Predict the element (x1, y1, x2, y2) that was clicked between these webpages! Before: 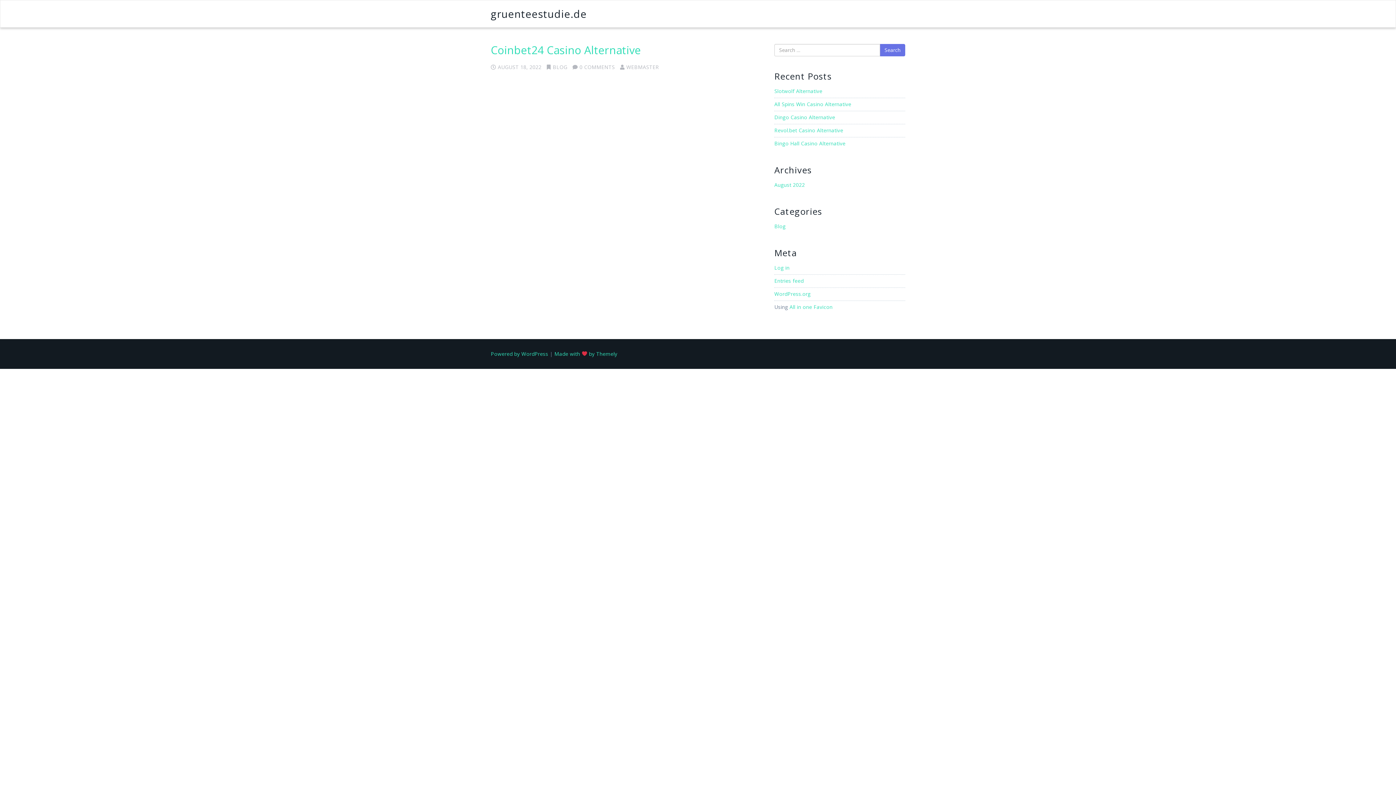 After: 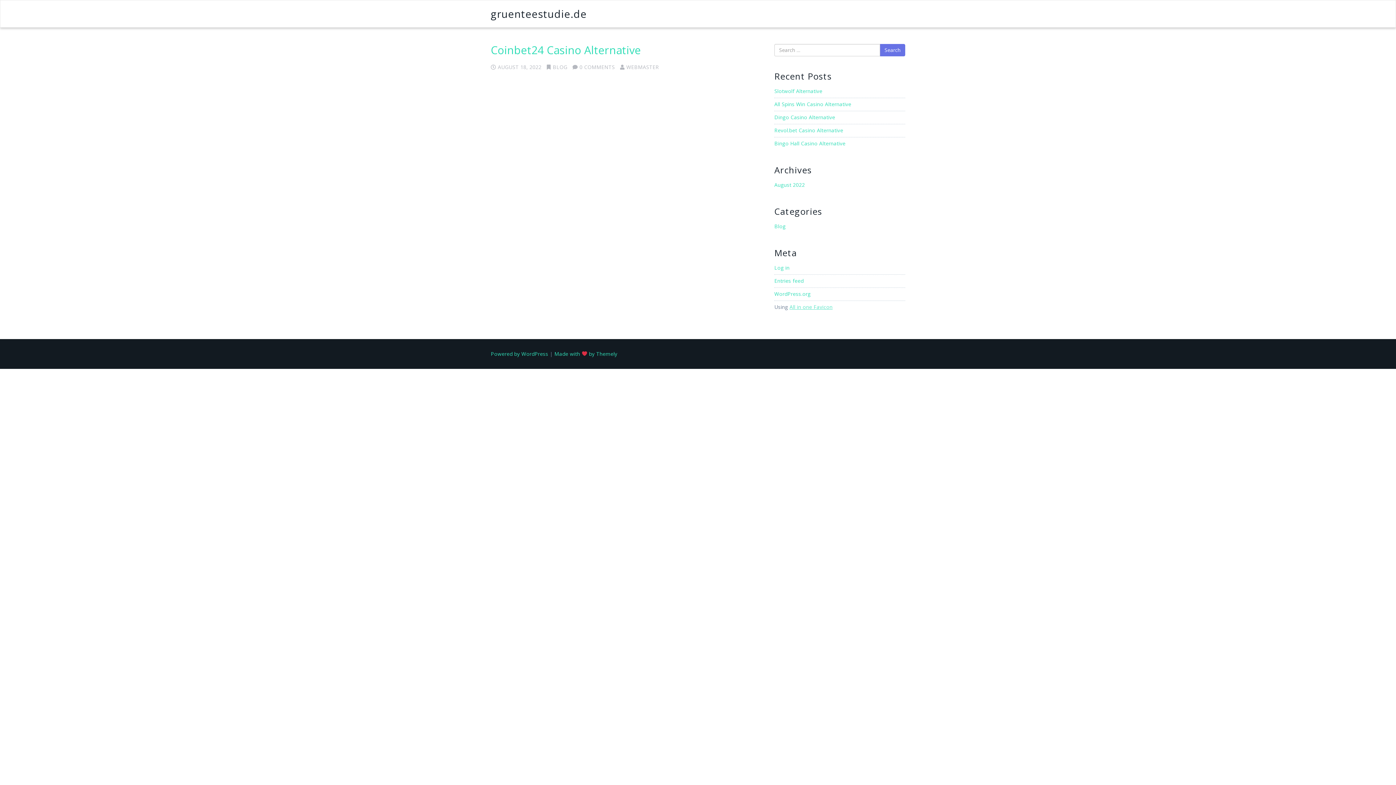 Action: label: All in one Favicon bbox: (789, 303, 832, 310)